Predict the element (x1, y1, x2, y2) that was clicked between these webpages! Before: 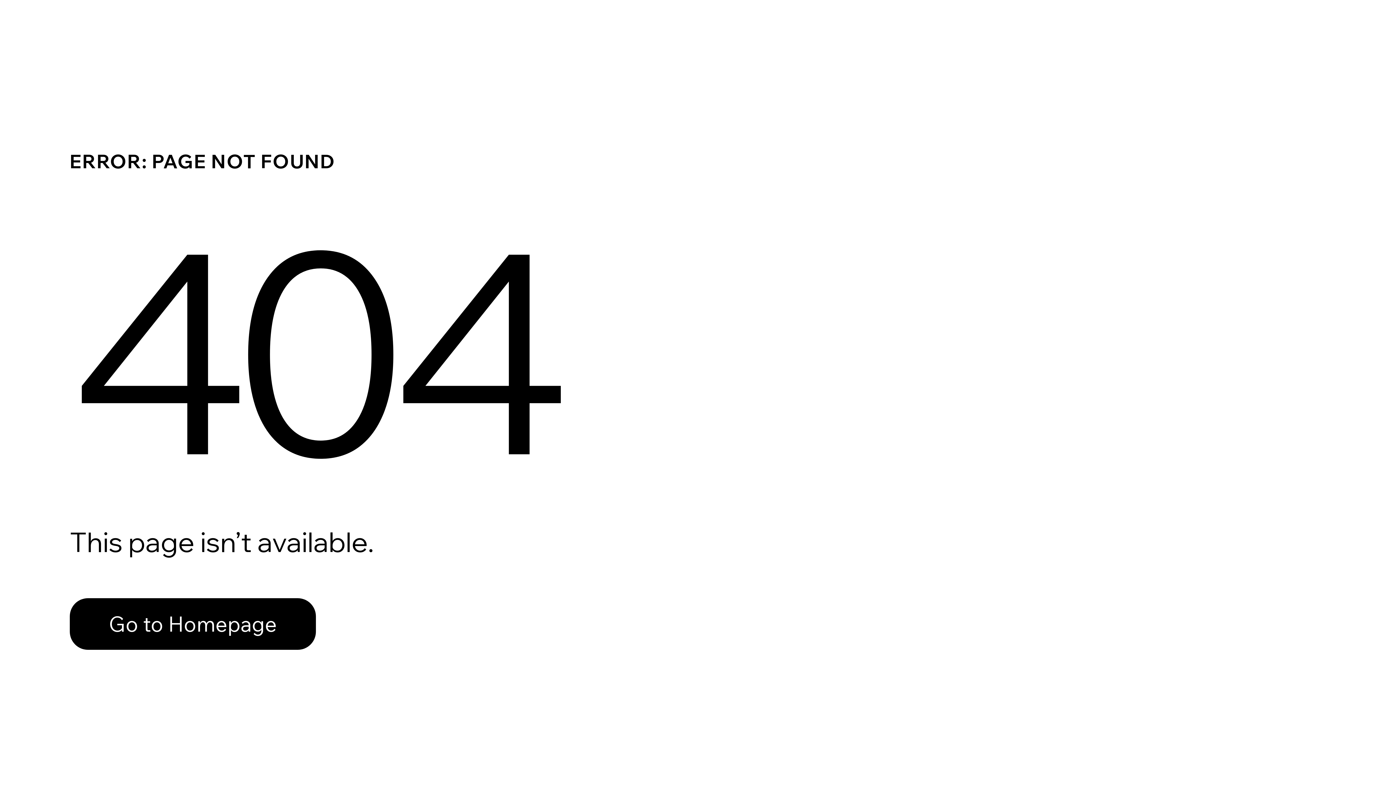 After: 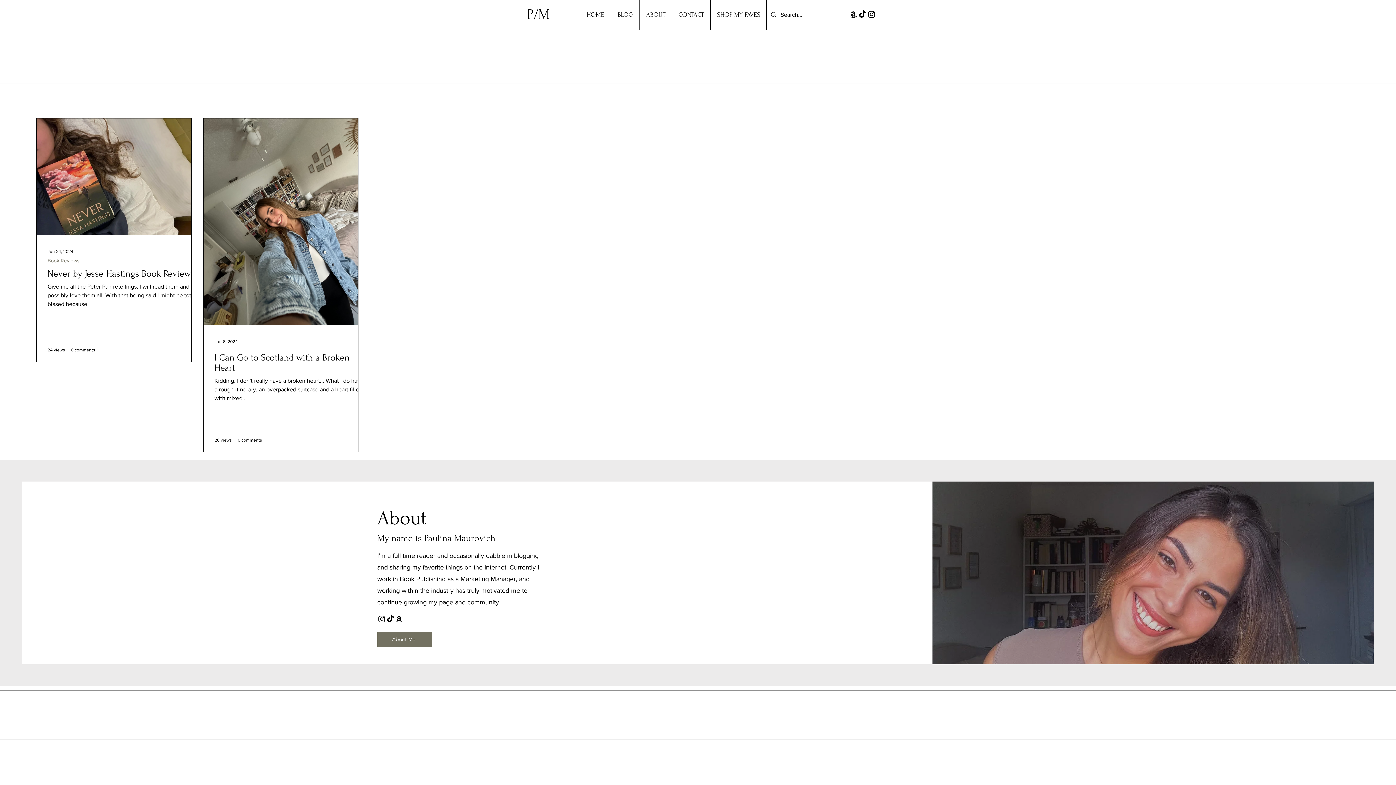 Action: bbox: (69, 582, 768, 659) label: Go to Homepage